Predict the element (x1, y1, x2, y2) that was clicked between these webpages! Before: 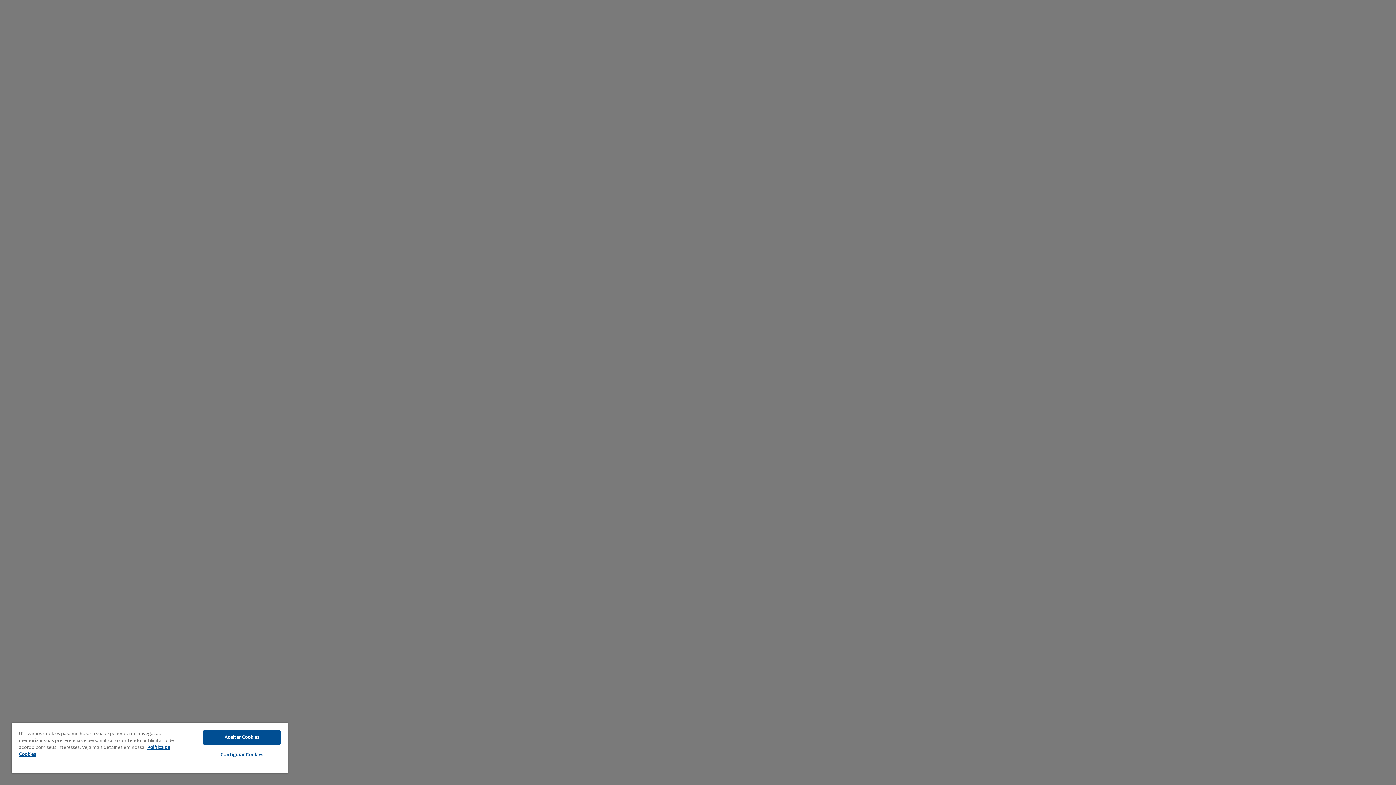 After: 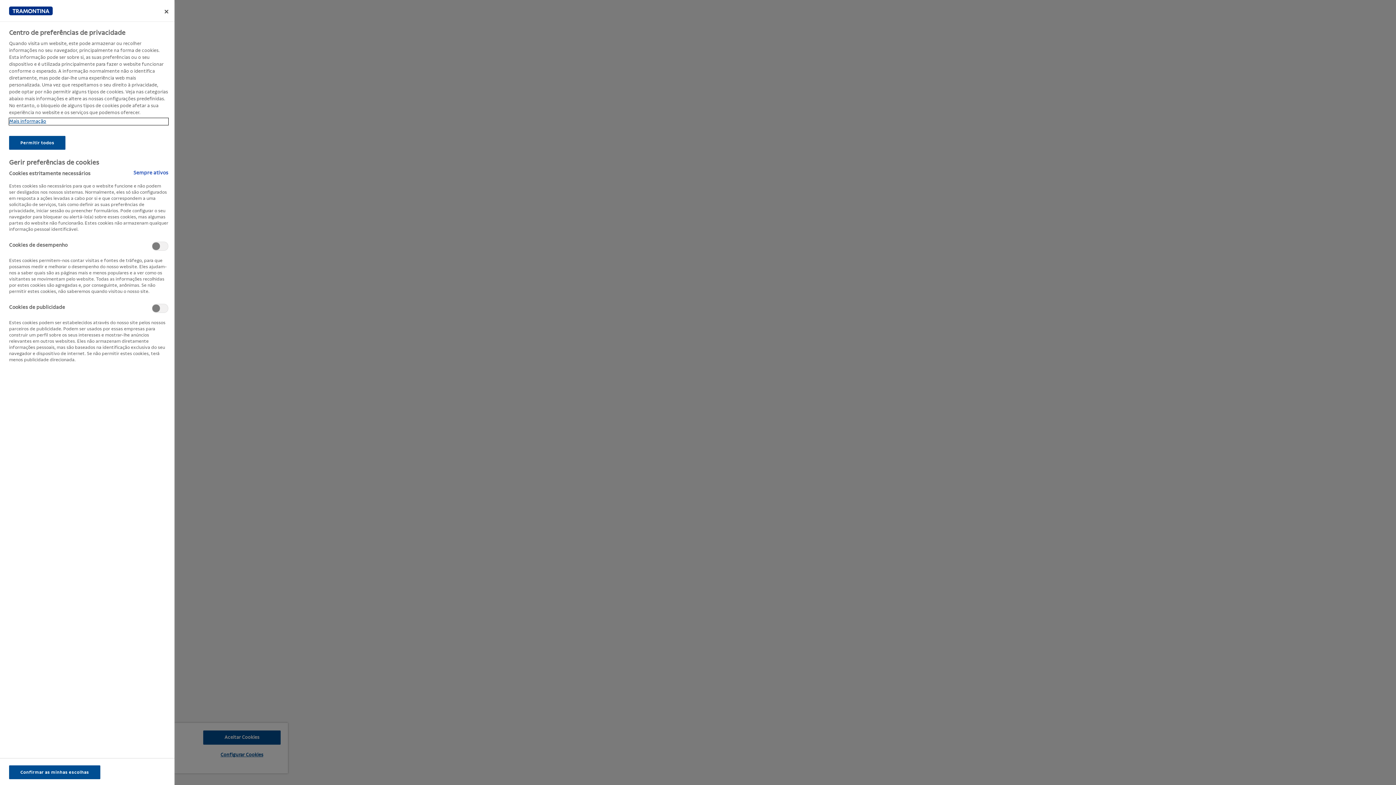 Action: label: Configurar Cookies bbox: (203, 748, 280, 762)